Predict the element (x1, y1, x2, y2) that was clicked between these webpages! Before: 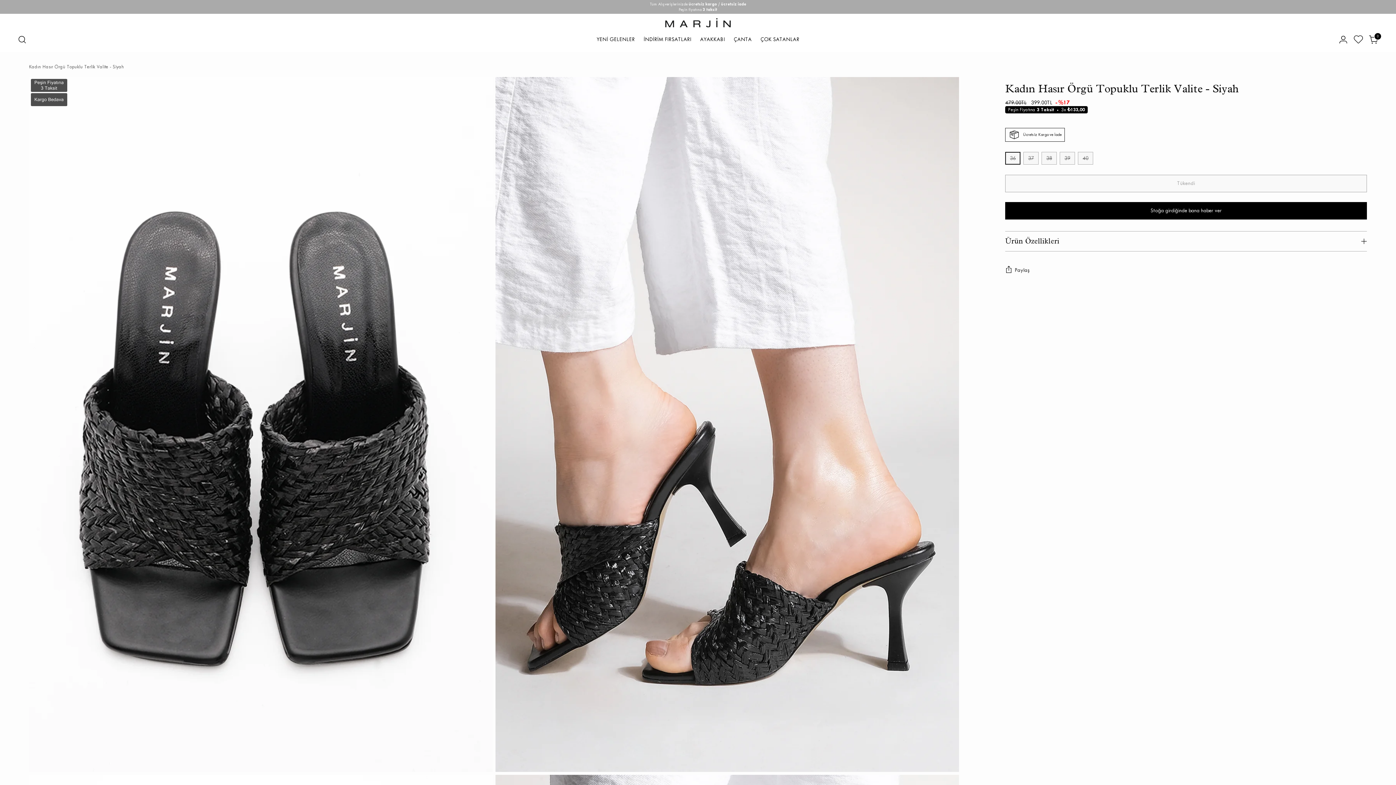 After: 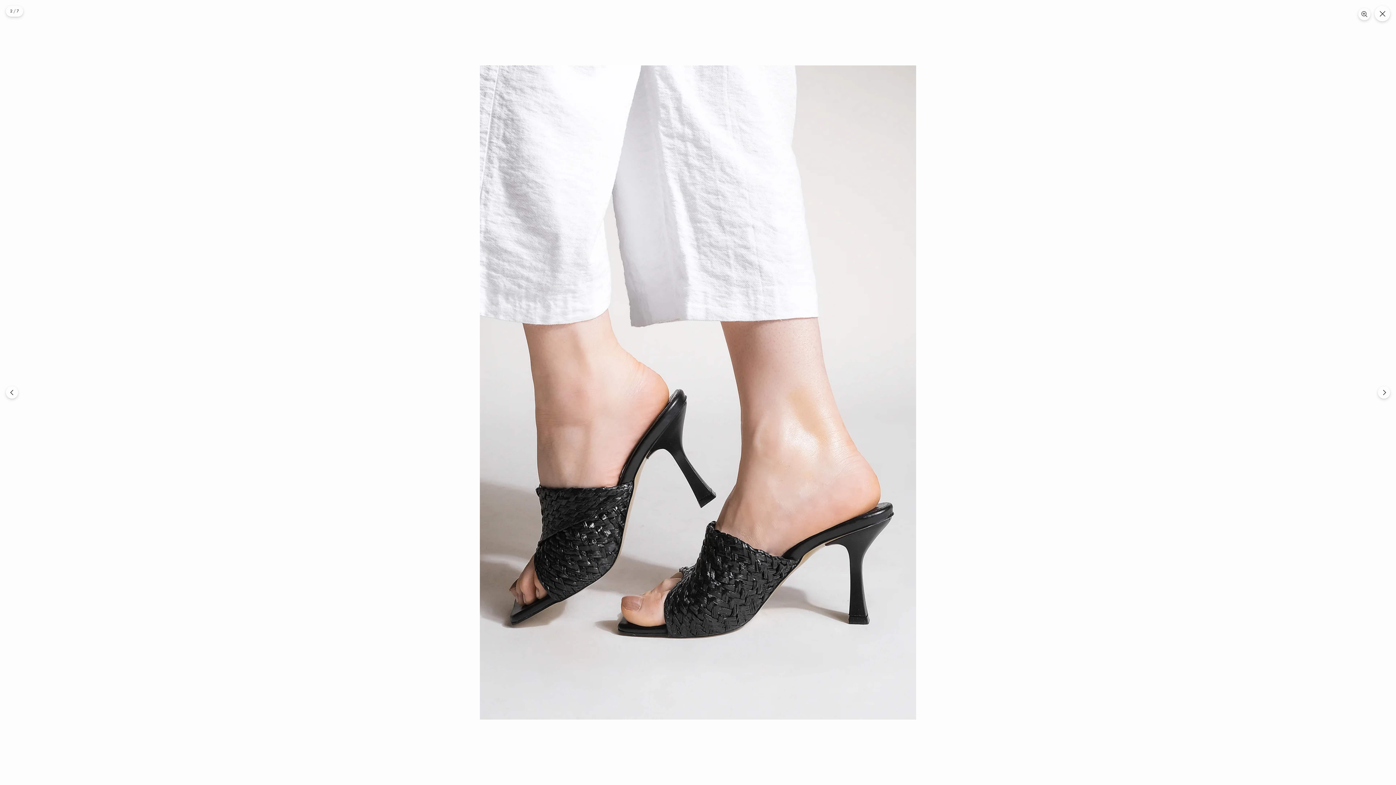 Action: bbox: (495, 76, 959, 772)